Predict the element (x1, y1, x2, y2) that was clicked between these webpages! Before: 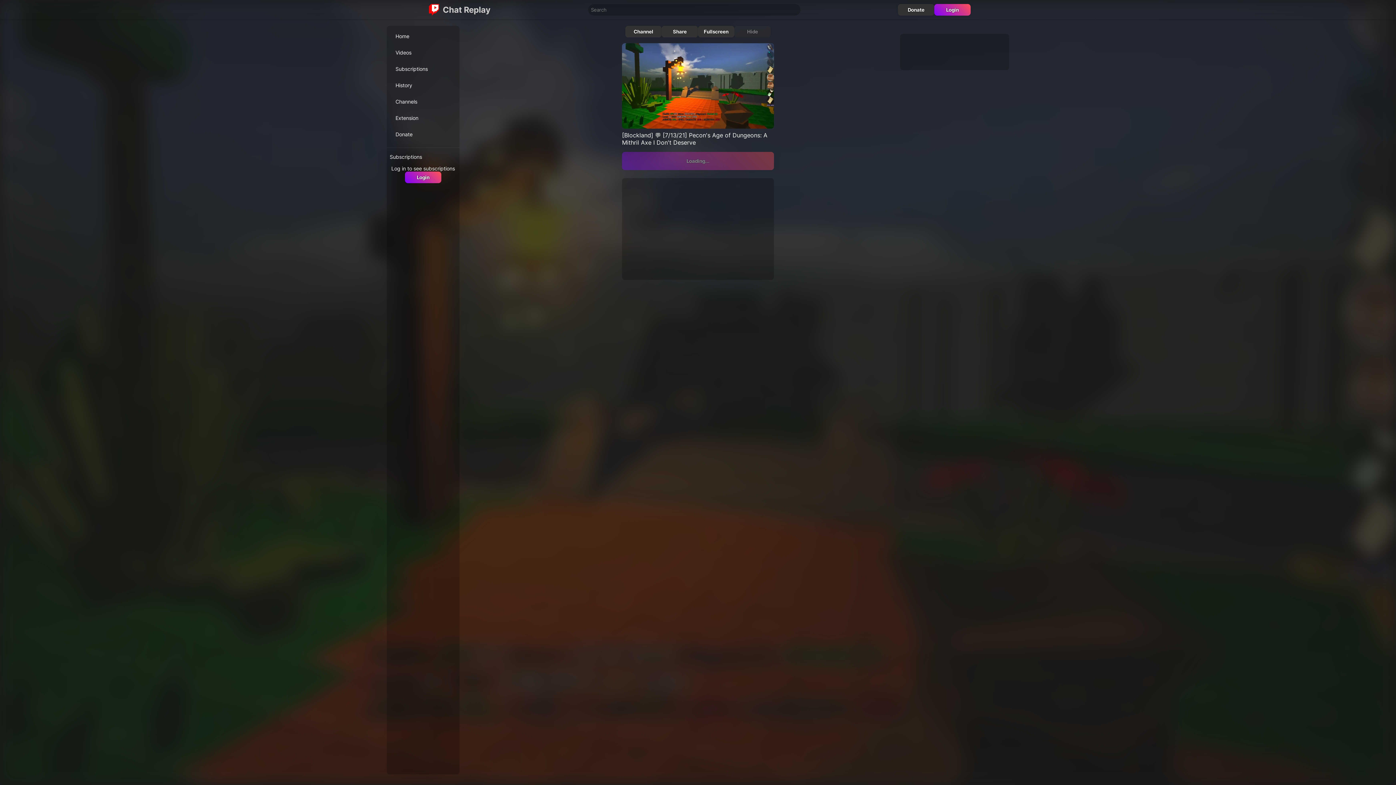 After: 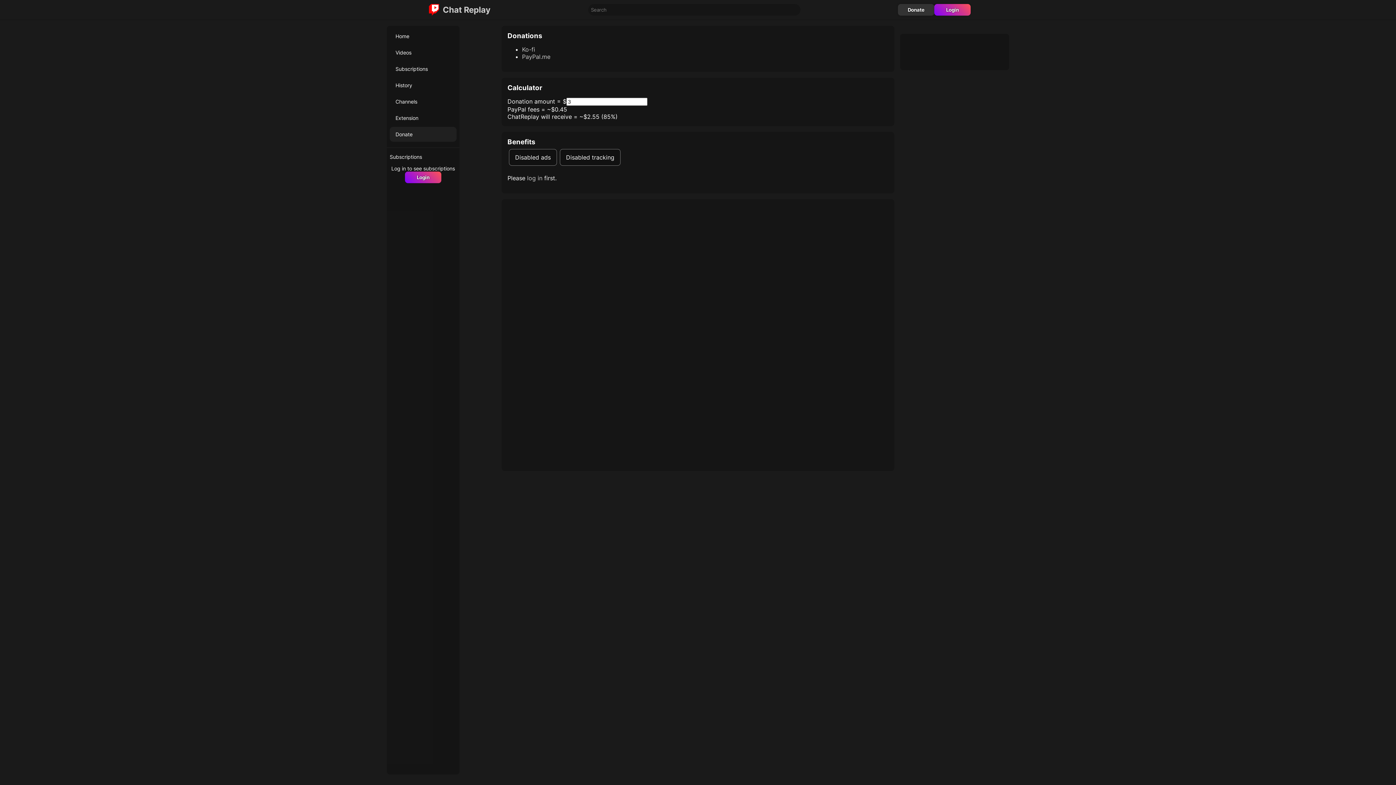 Action: bbox: (898, 4, 934, 15) label: Donate